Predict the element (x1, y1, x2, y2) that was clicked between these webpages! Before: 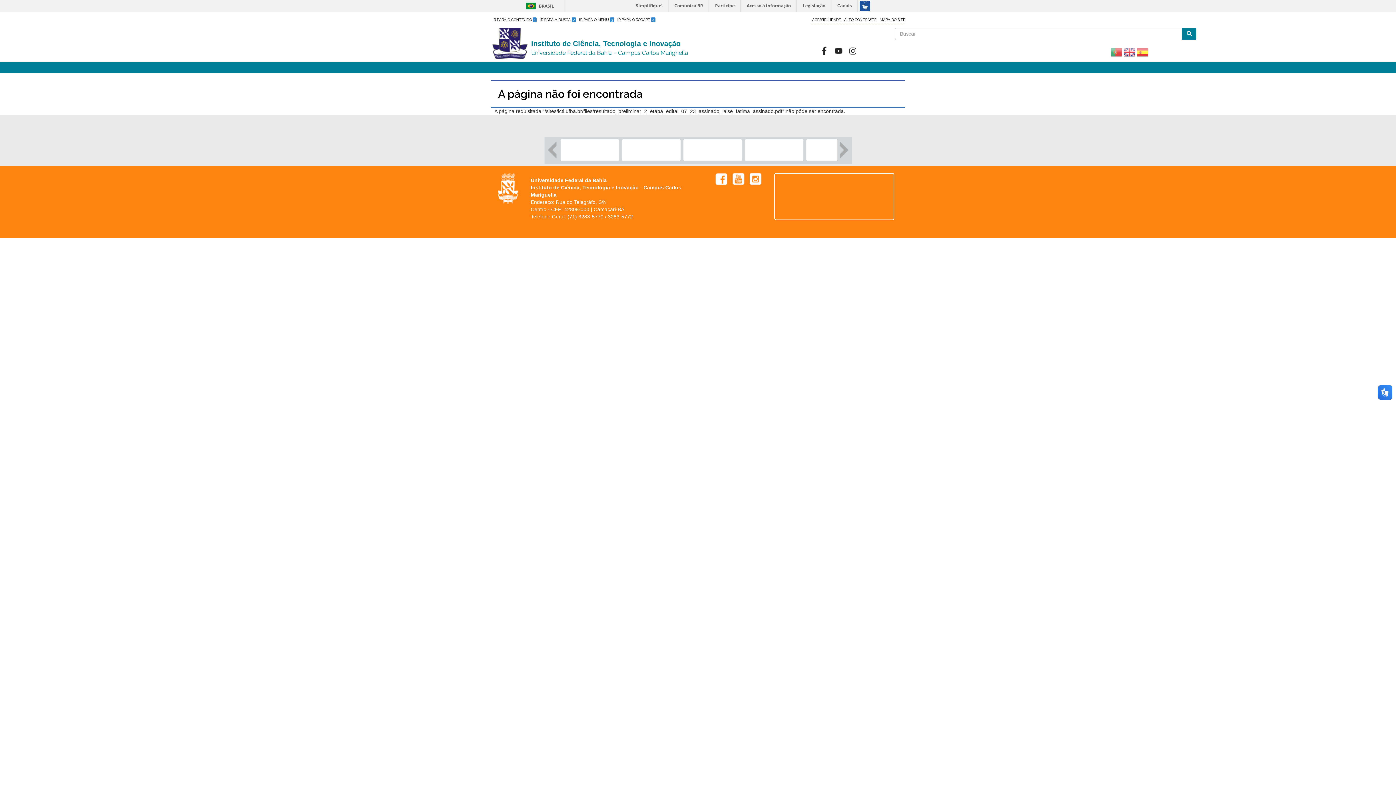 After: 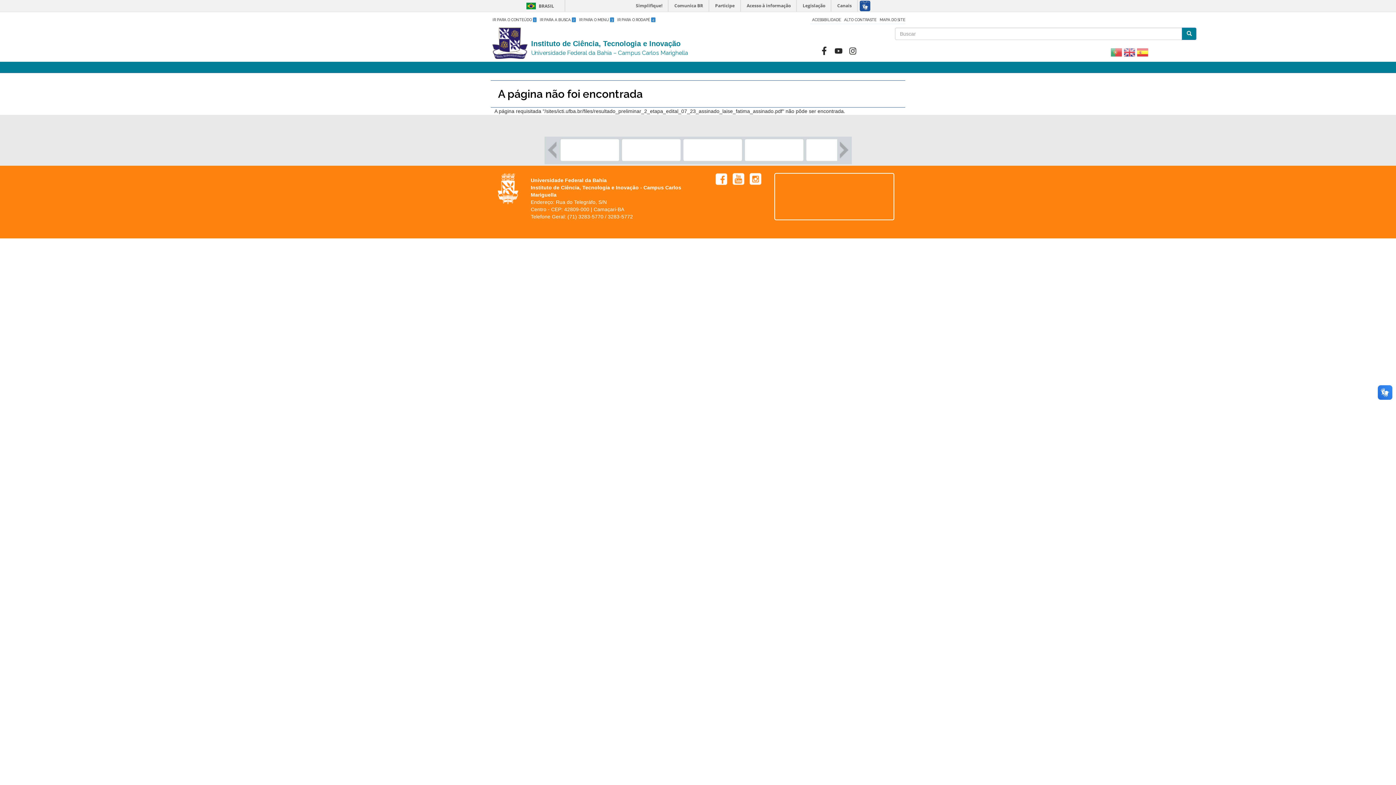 Action: bbox: (820, 47, 829, 53)